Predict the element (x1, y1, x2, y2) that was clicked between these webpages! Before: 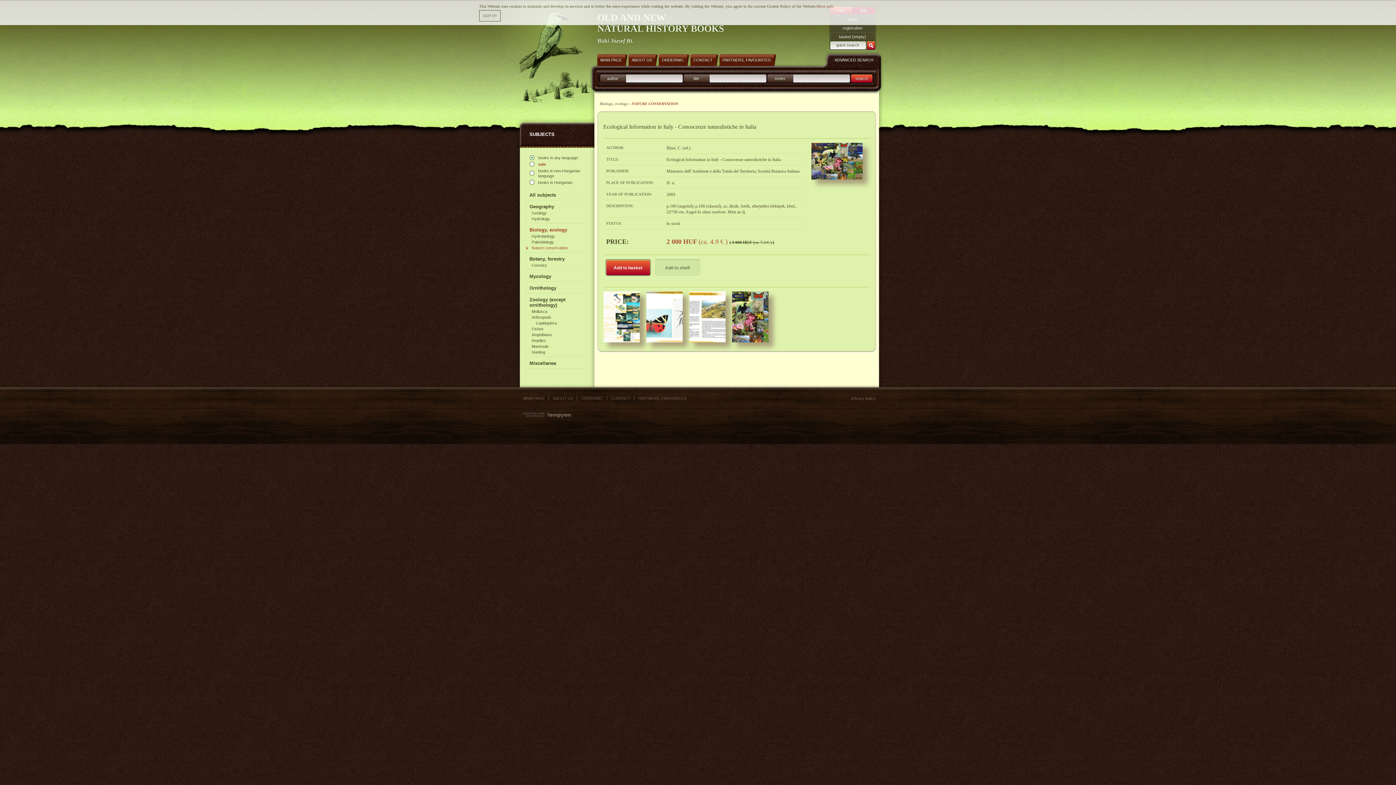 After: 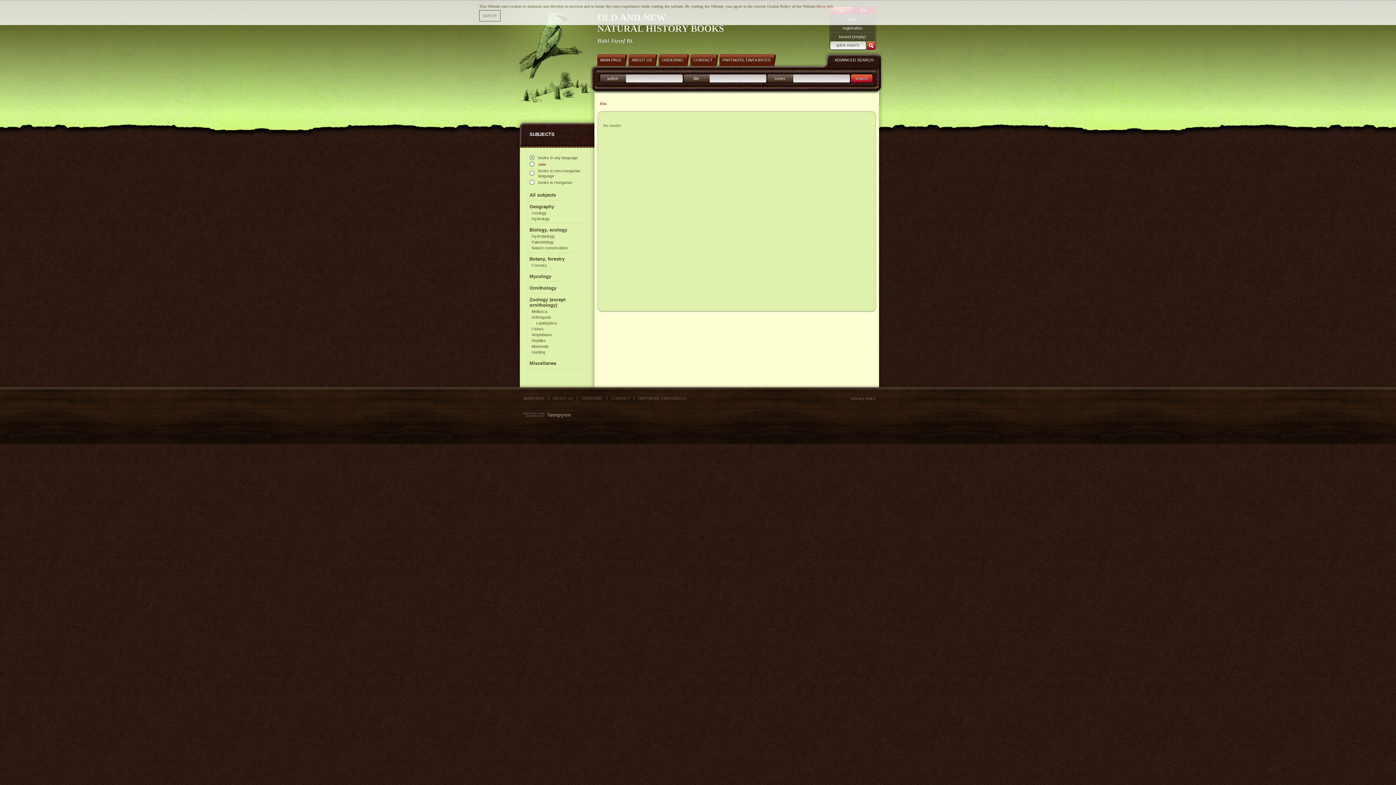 Action: bbox: (867, 41, 875, 49)